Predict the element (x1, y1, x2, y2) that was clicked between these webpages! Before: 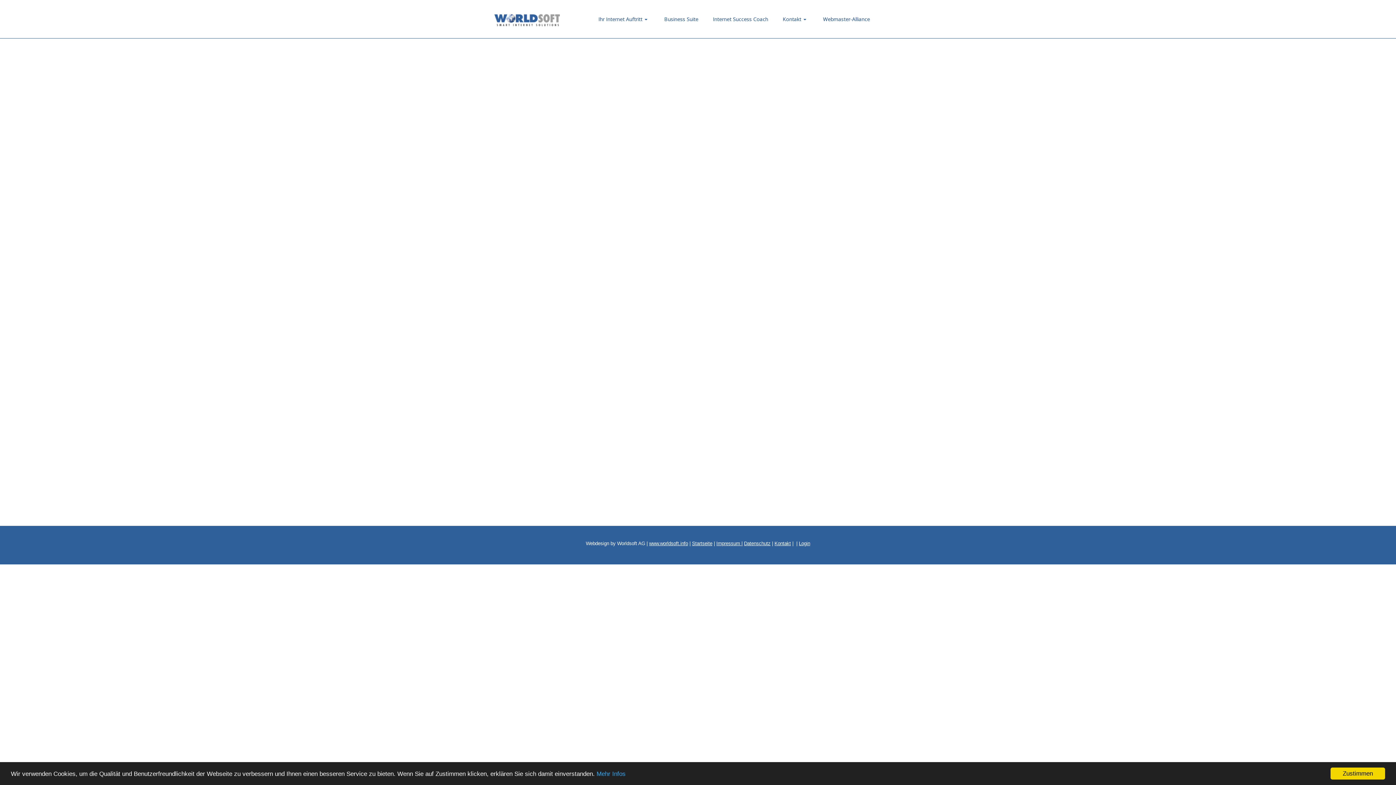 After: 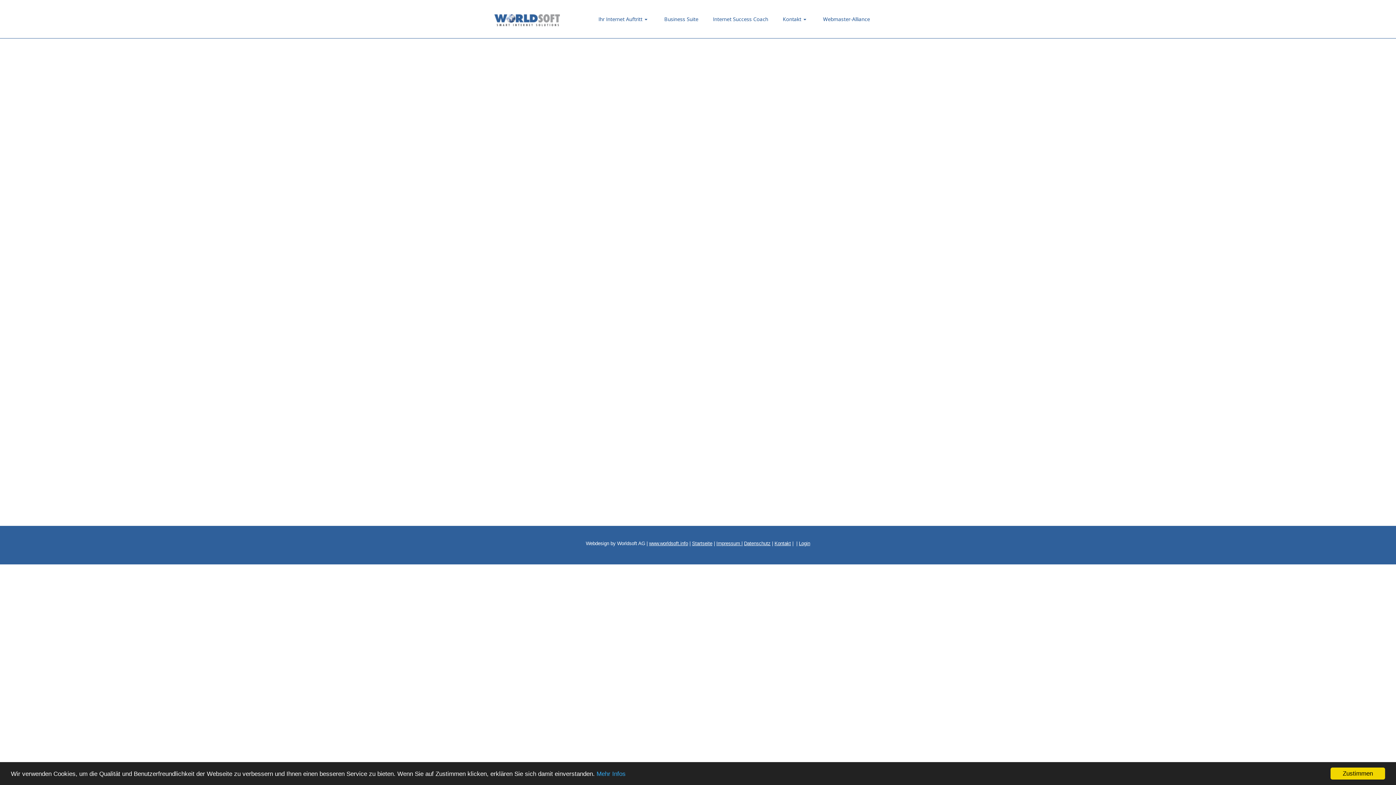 Action: label: www.worldsoft.info bbox: (649, 541, 688, 546)